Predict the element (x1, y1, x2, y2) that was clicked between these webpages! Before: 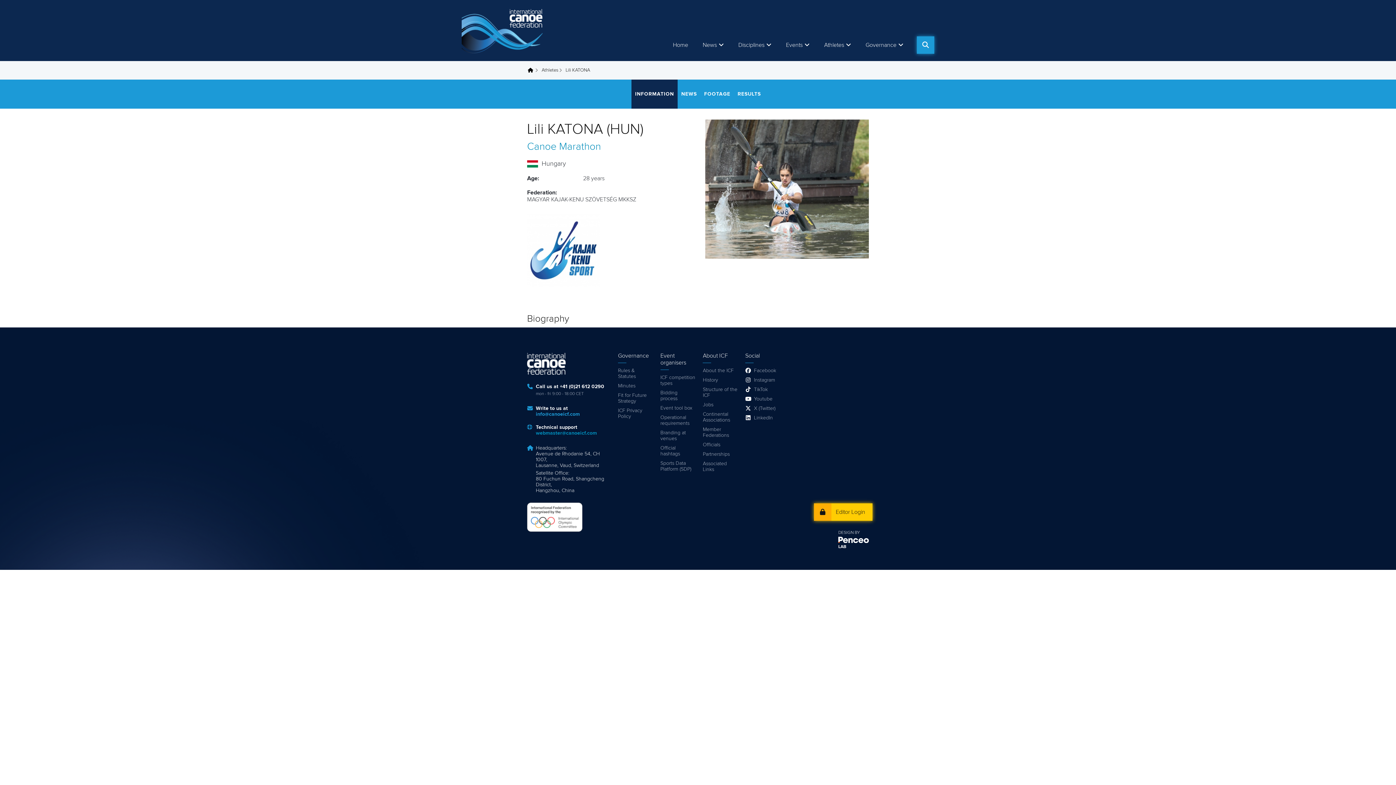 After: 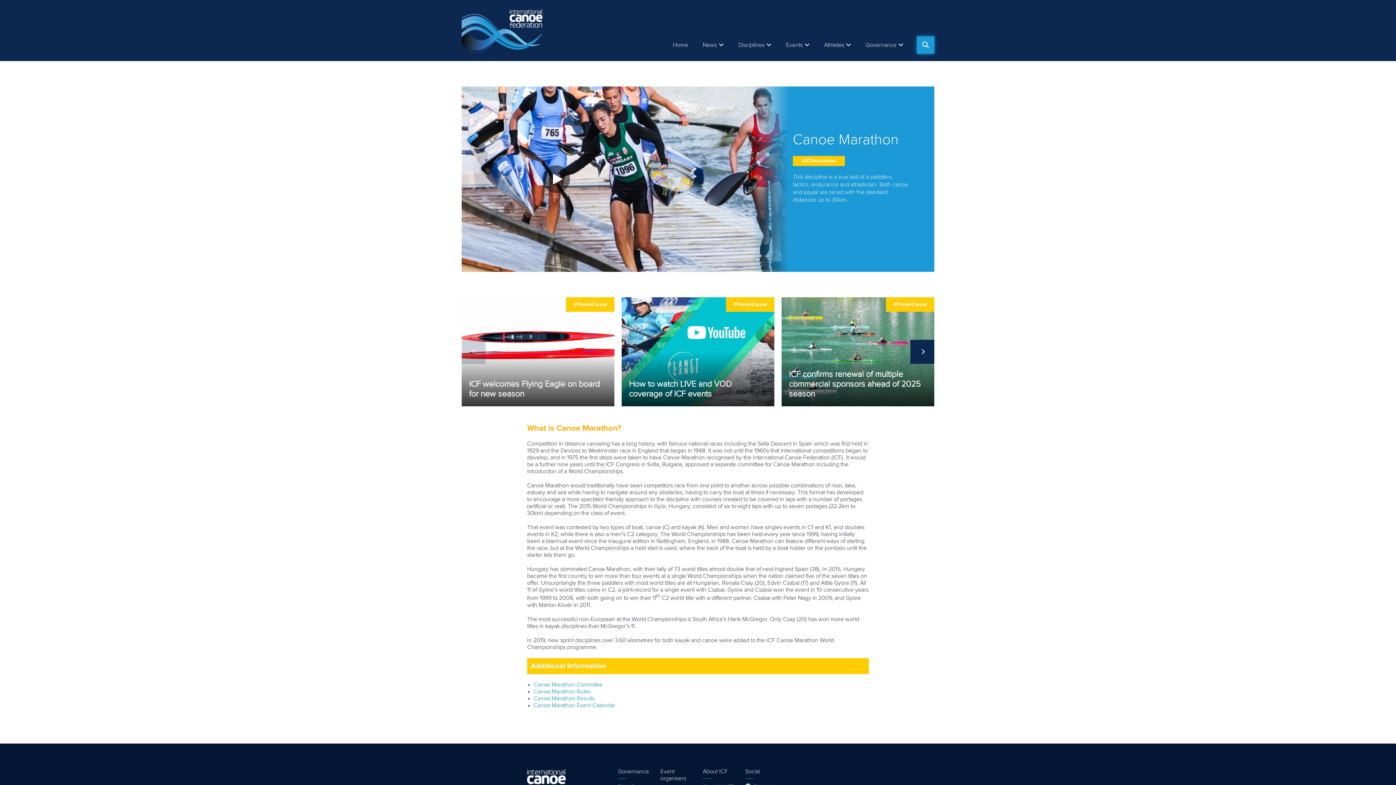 Action: label: Canoe Marathon bbox: (527, 141, 601, 152)